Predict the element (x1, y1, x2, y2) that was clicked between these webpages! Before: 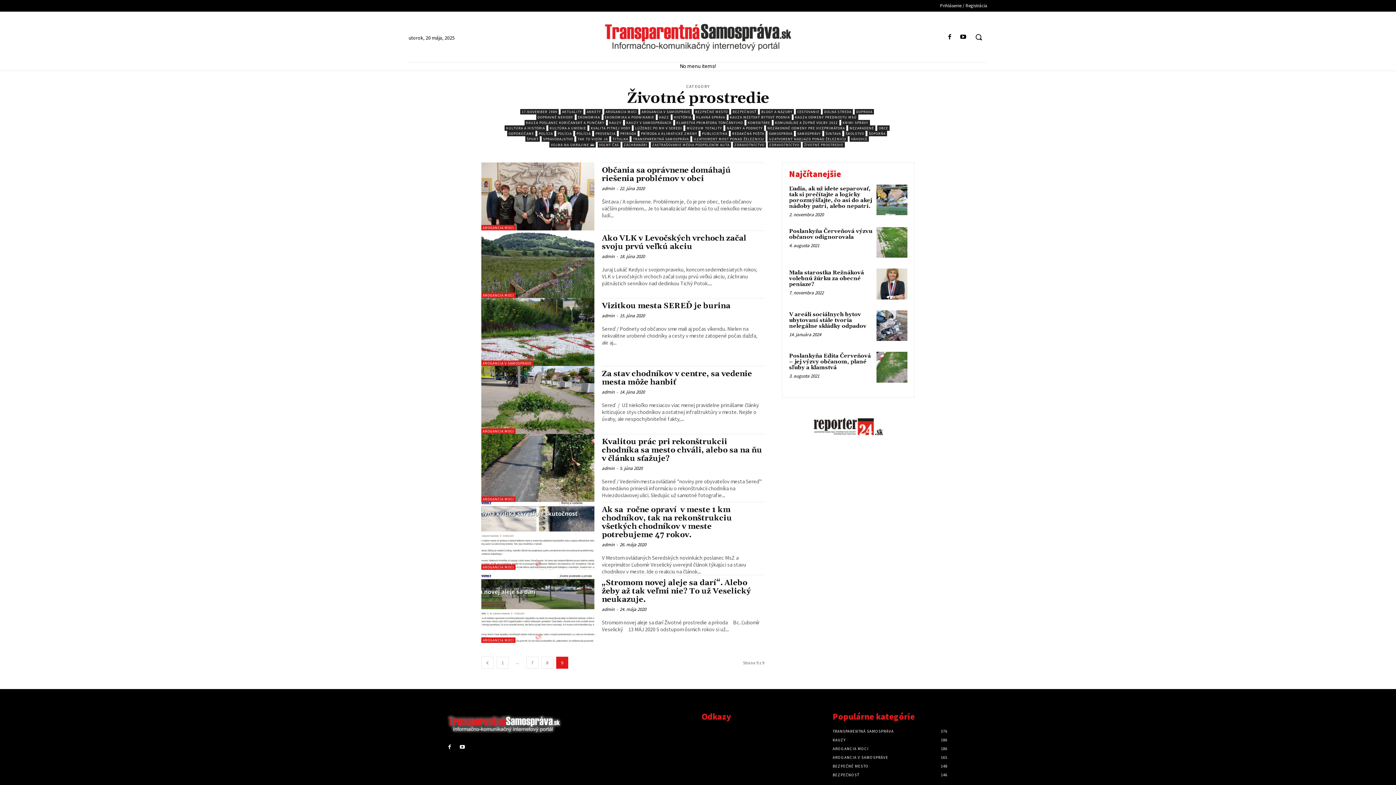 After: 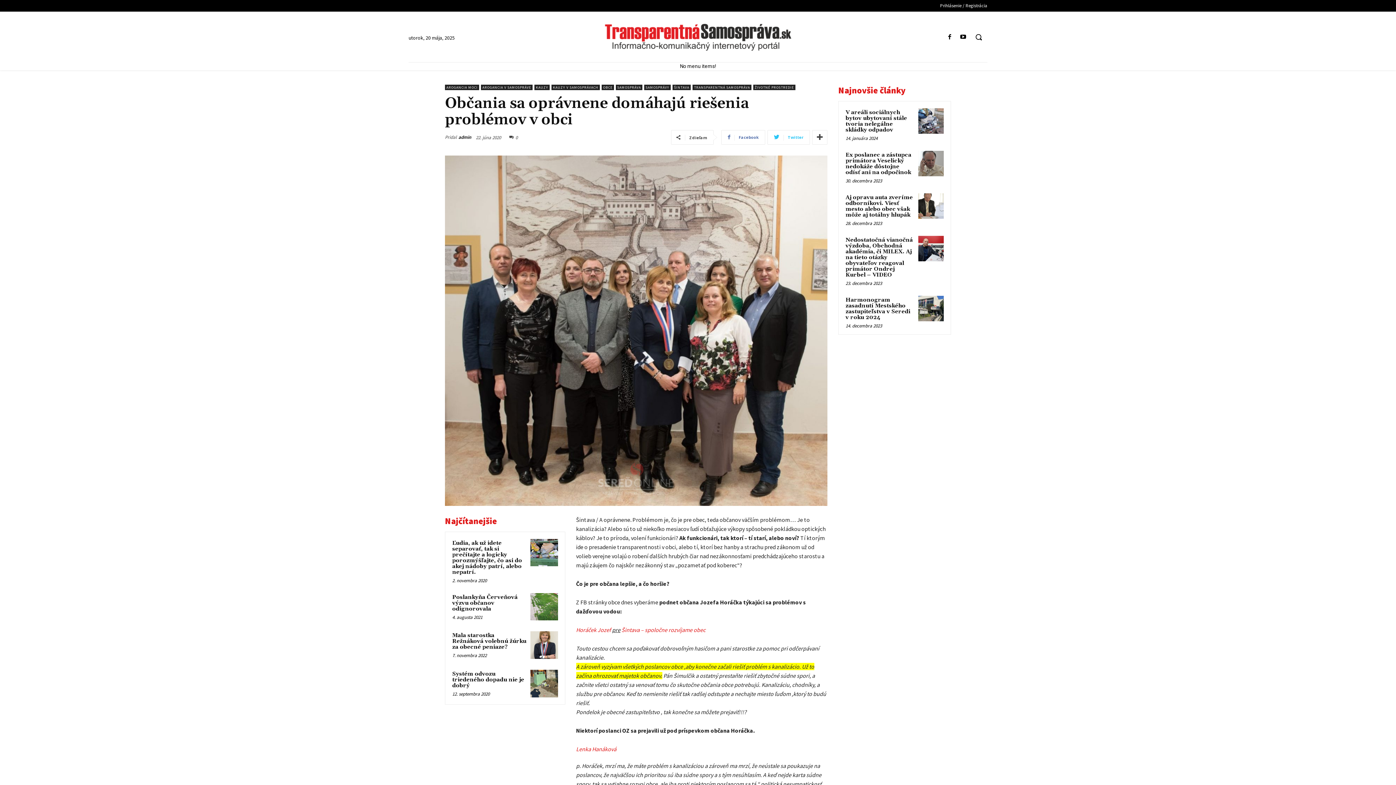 Action: bbox: (601, 165, 731, 183) label: Občania sa oprávnene domáhajú riešenia problémov v obci